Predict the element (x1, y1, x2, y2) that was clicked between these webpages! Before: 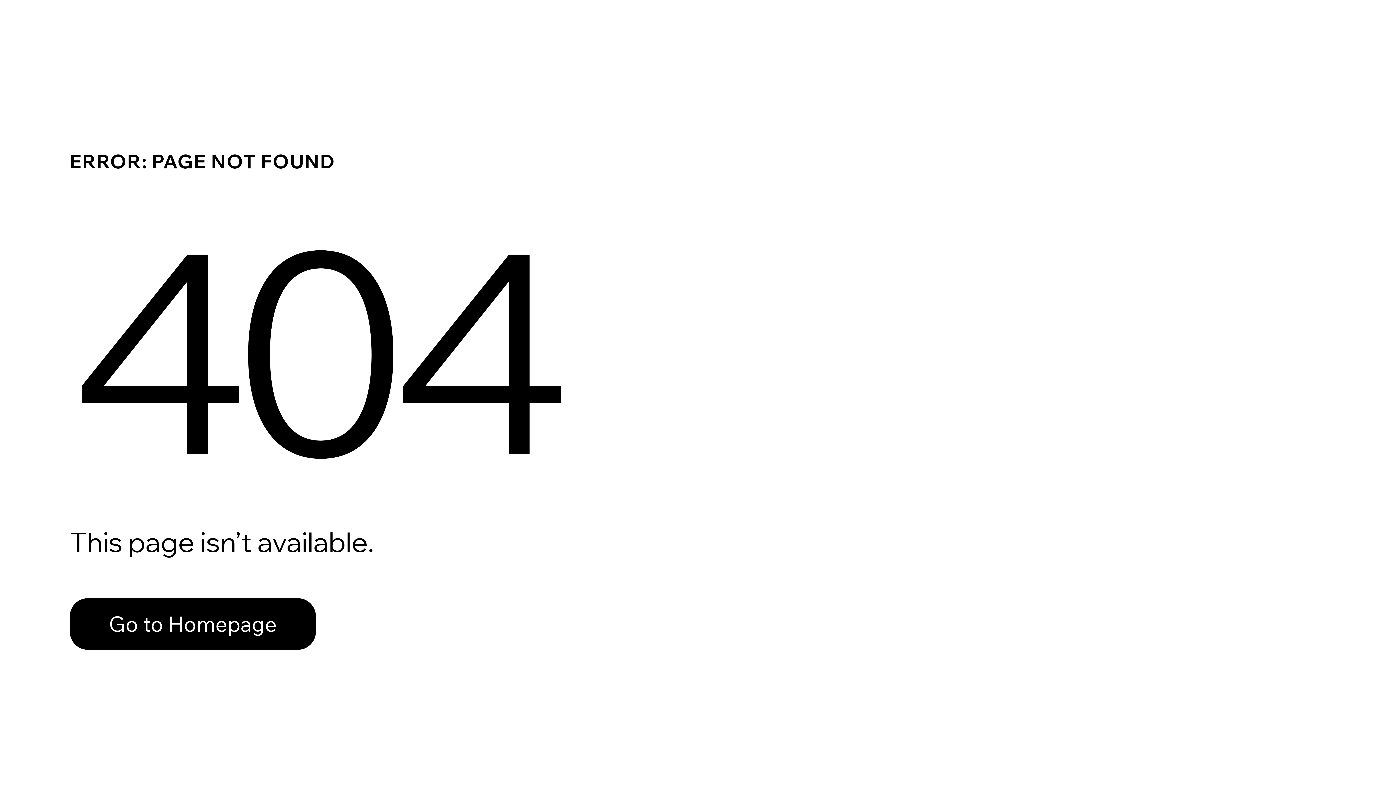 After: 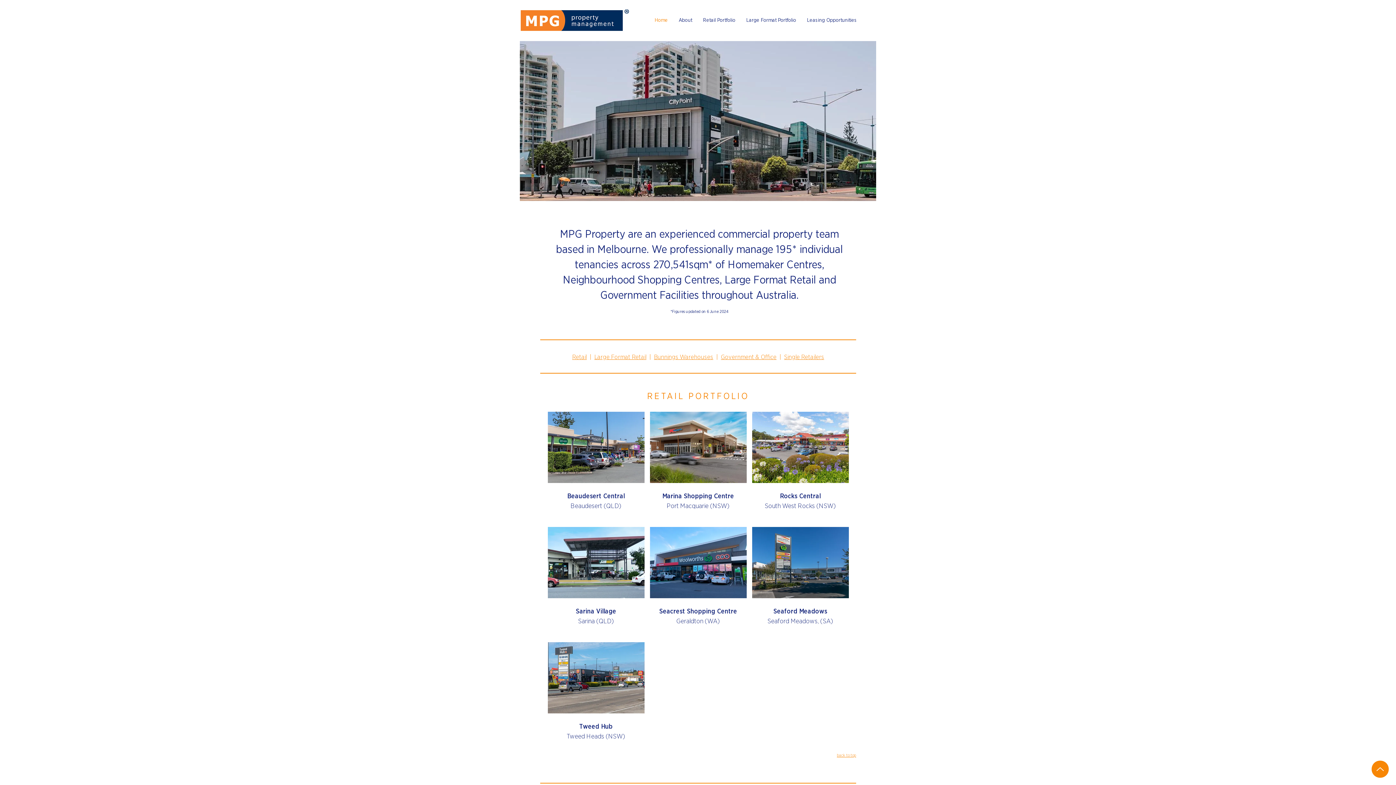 Action: bbox: (69, 582, 768, 659) label: Go to Homepage